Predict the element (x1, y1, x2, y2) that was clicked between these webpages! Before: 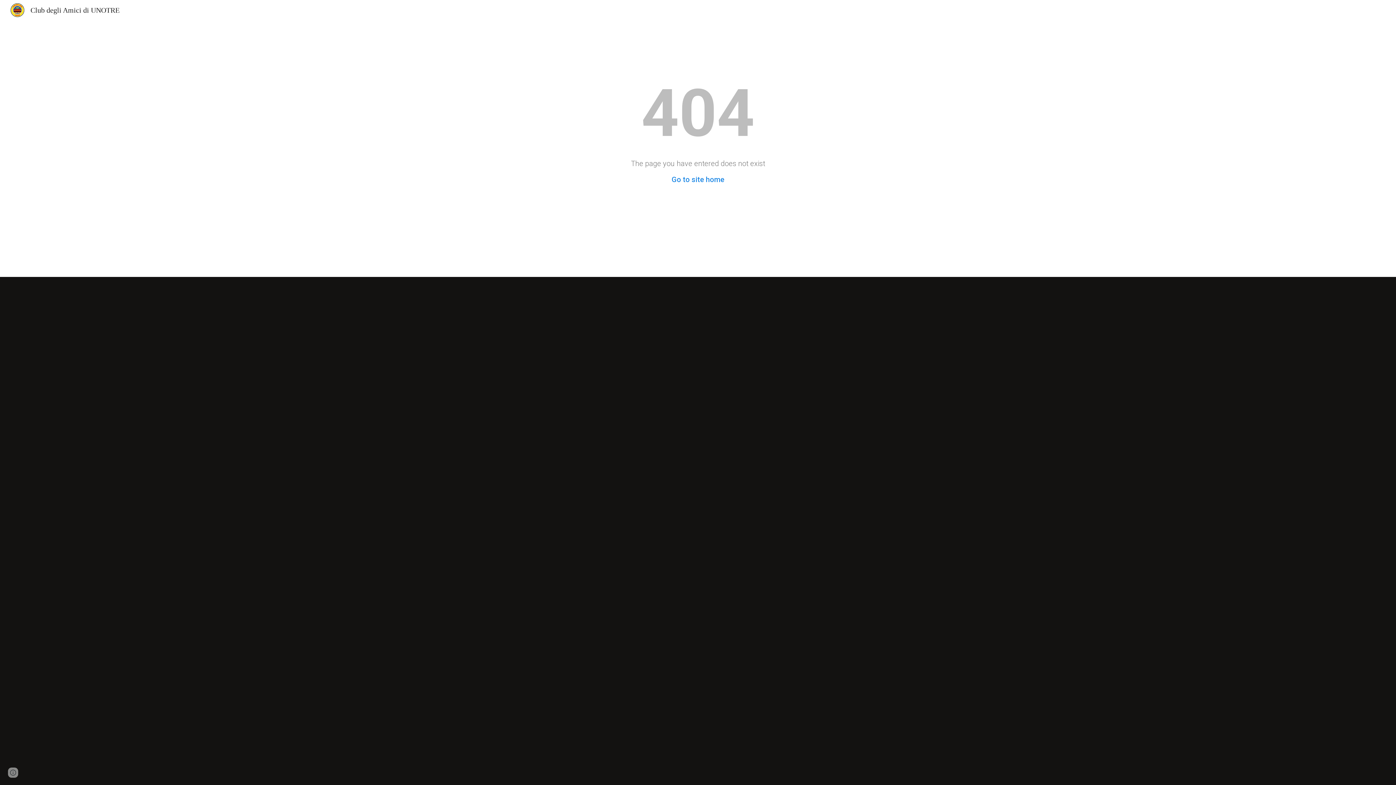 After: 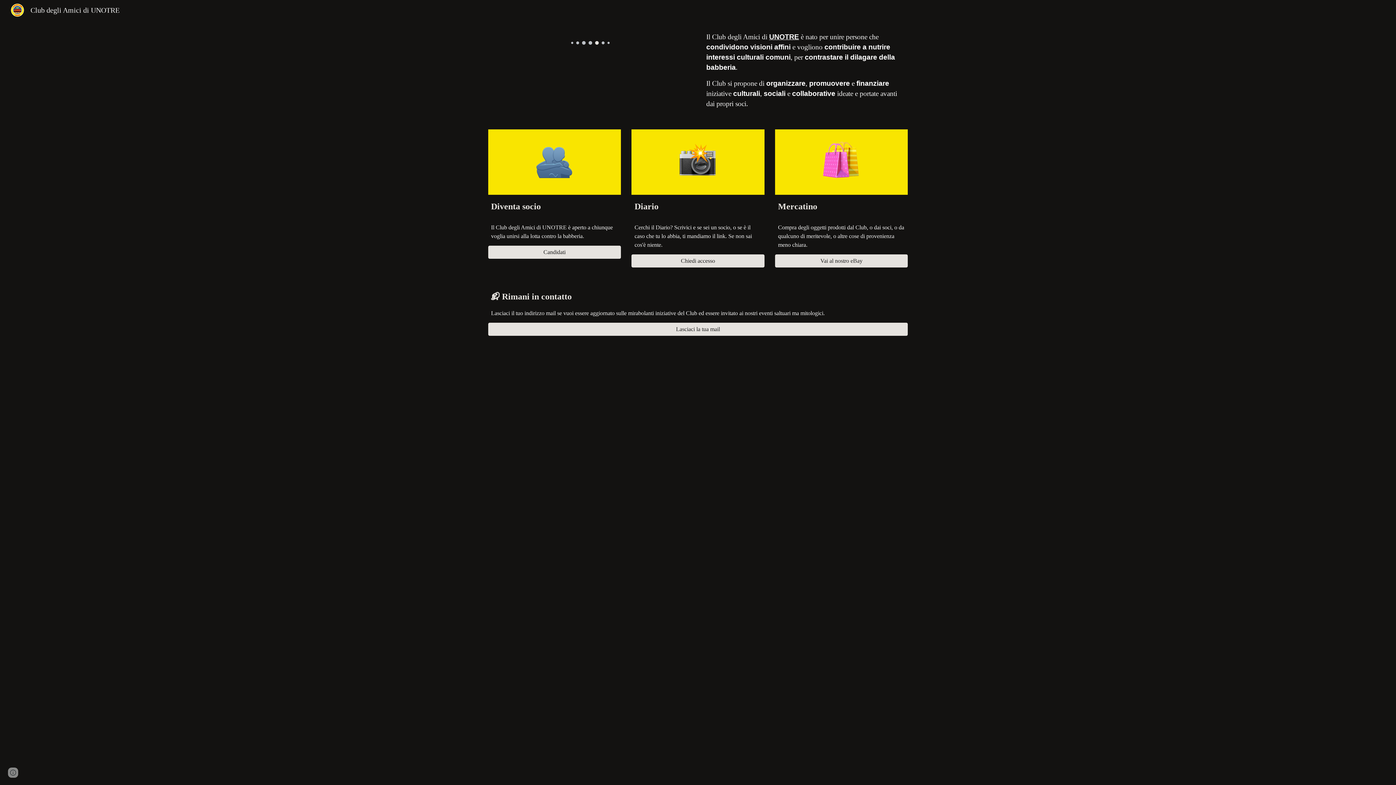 Action: bbox: (5, 5, 124, 13) label: Club degli Amici di UNOTRE